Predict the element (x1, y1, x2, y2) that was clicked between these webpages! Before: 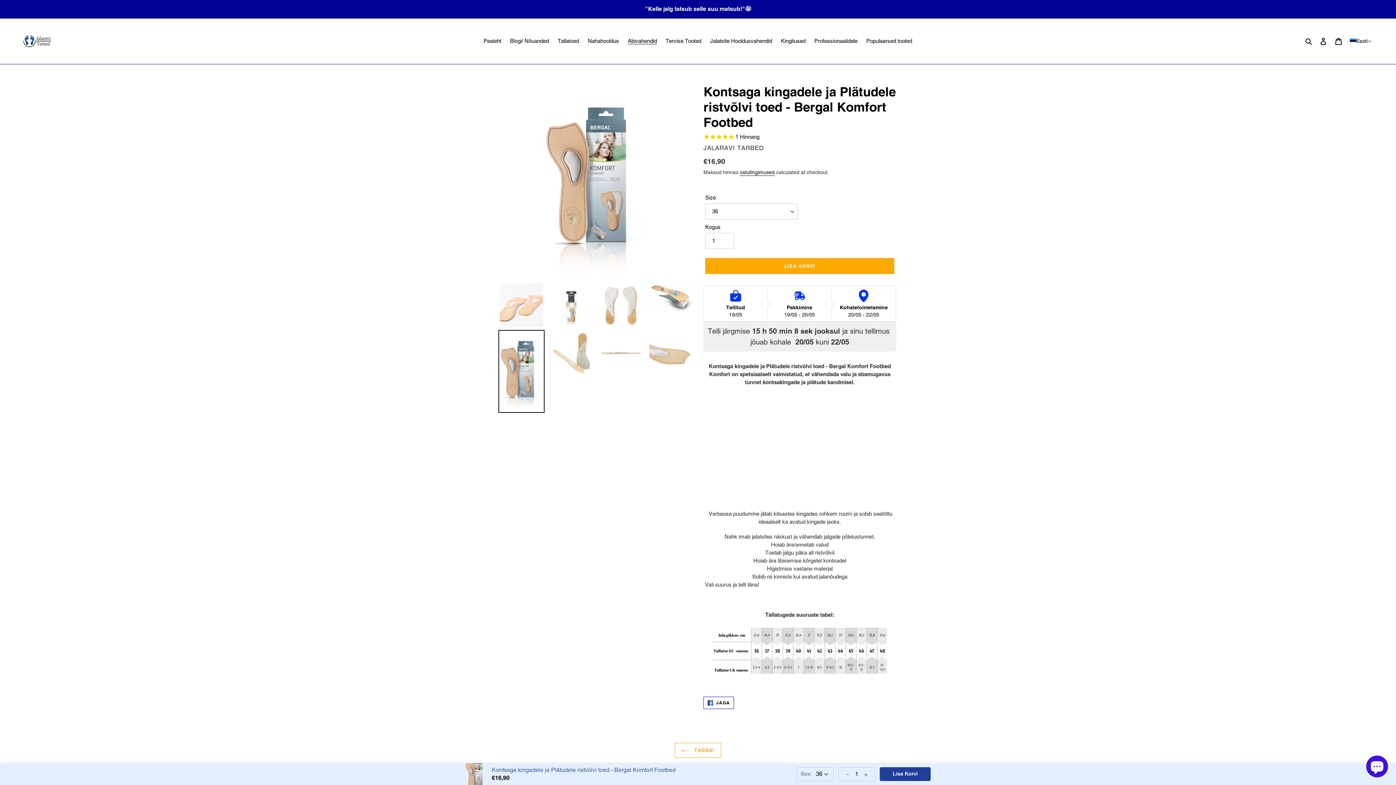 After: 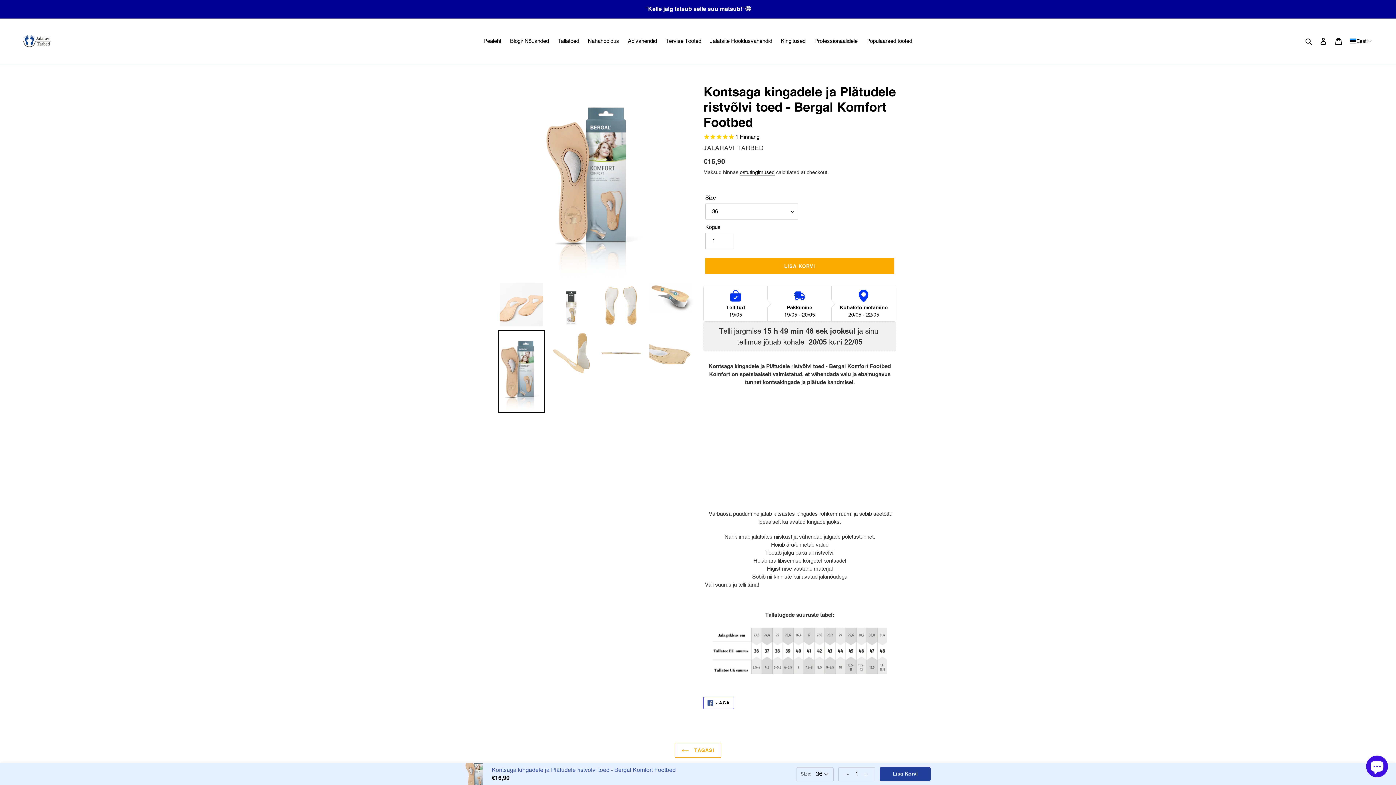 Action: label:  JAGA
JAGA FACEBOOKIS bbox: (703, 697, 734, 709)